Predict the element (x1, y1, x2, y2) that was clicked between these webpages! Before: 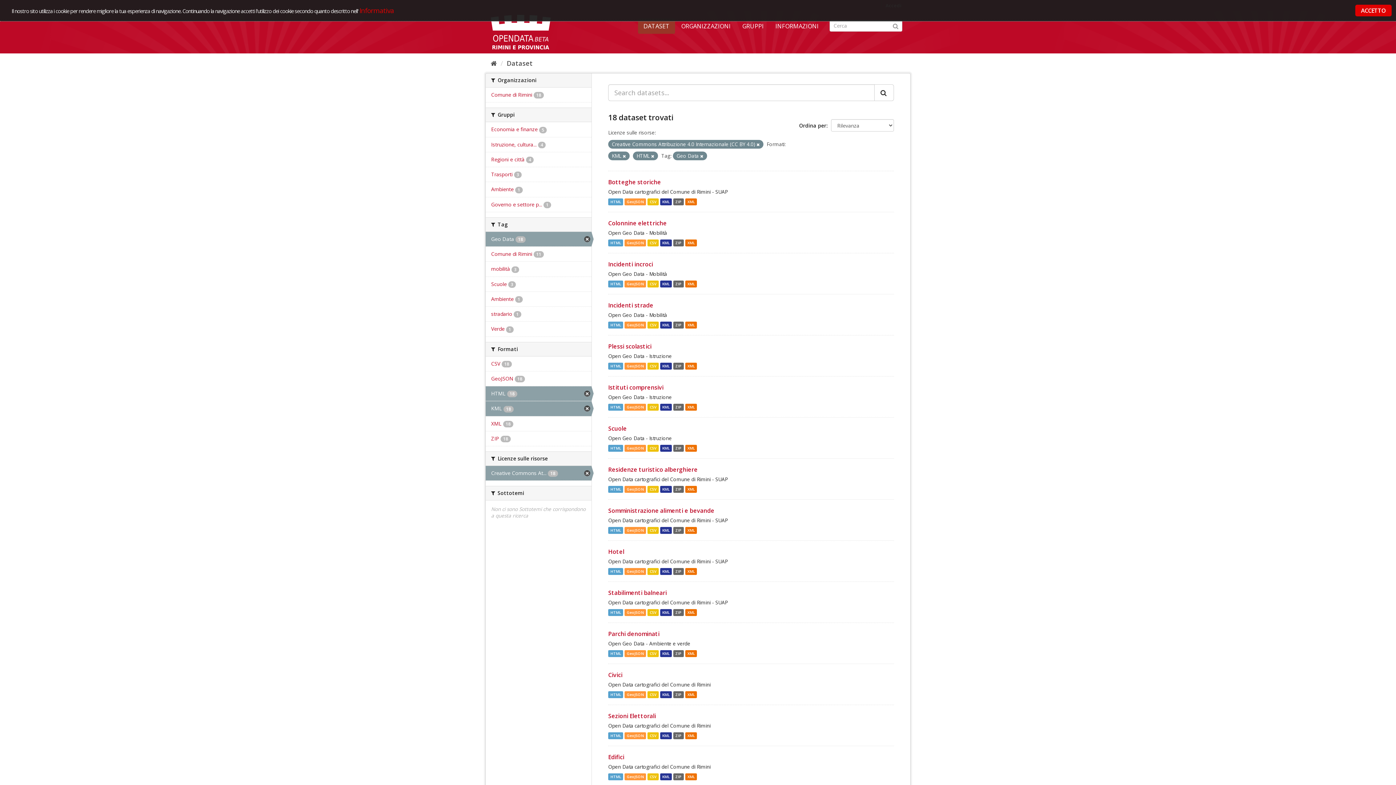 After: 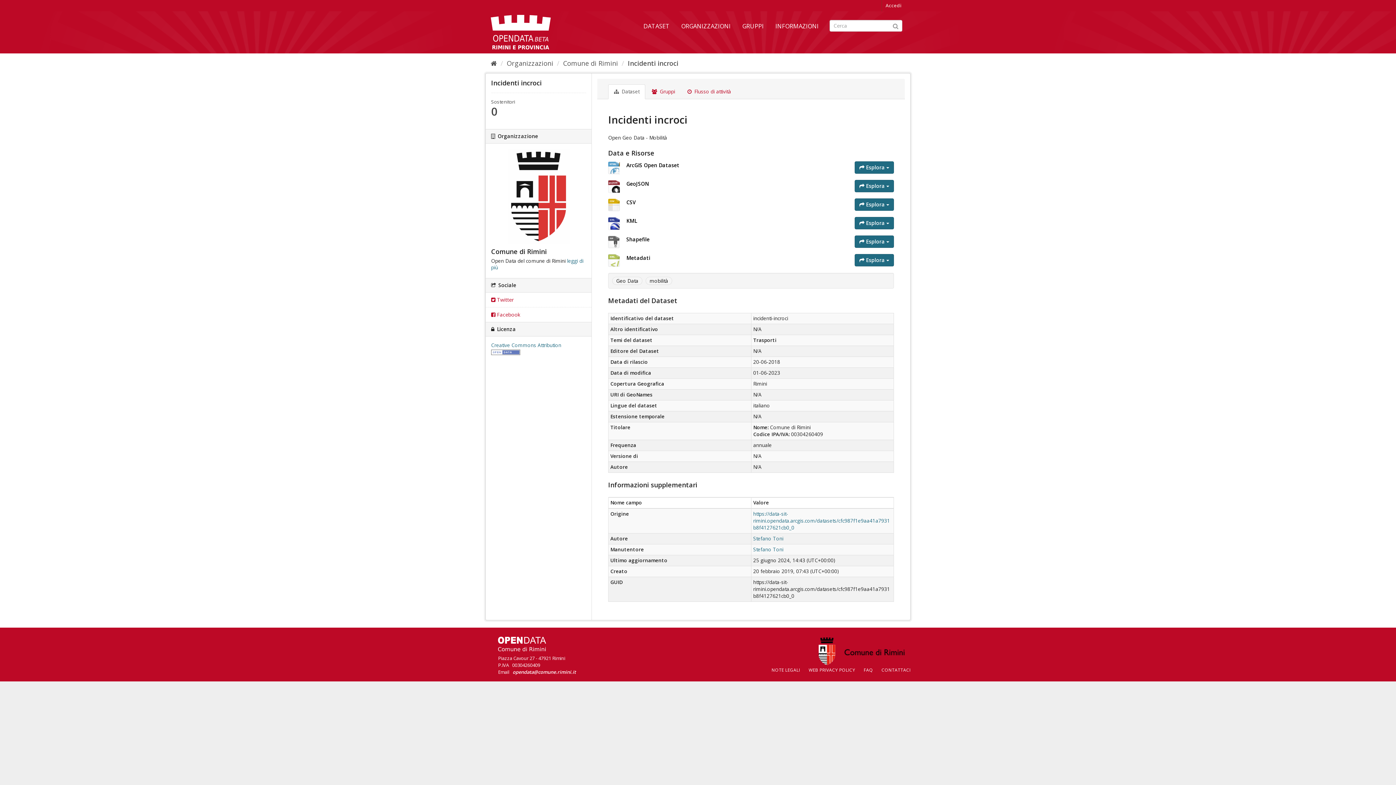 Action: bbox: (624, 280, 646, 287) label: GeoJSON